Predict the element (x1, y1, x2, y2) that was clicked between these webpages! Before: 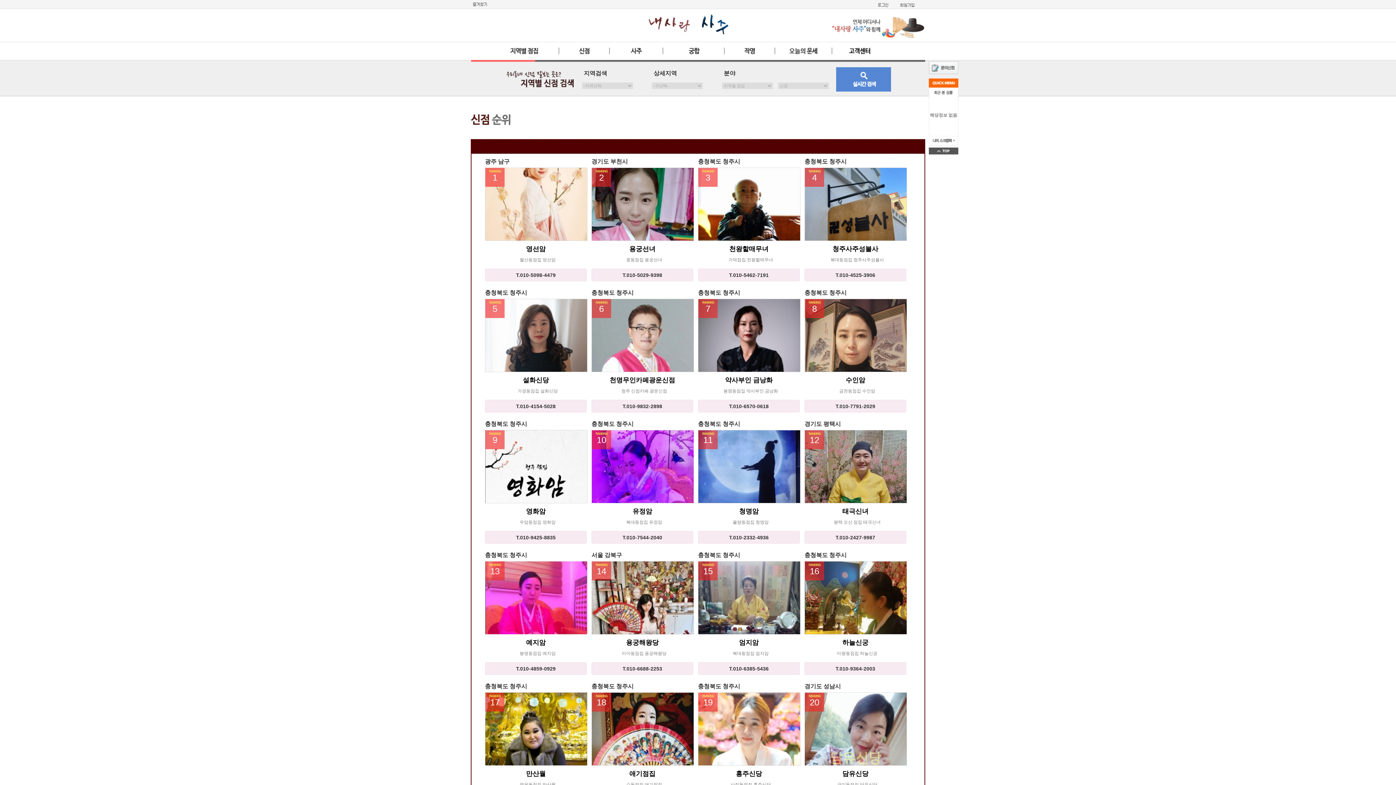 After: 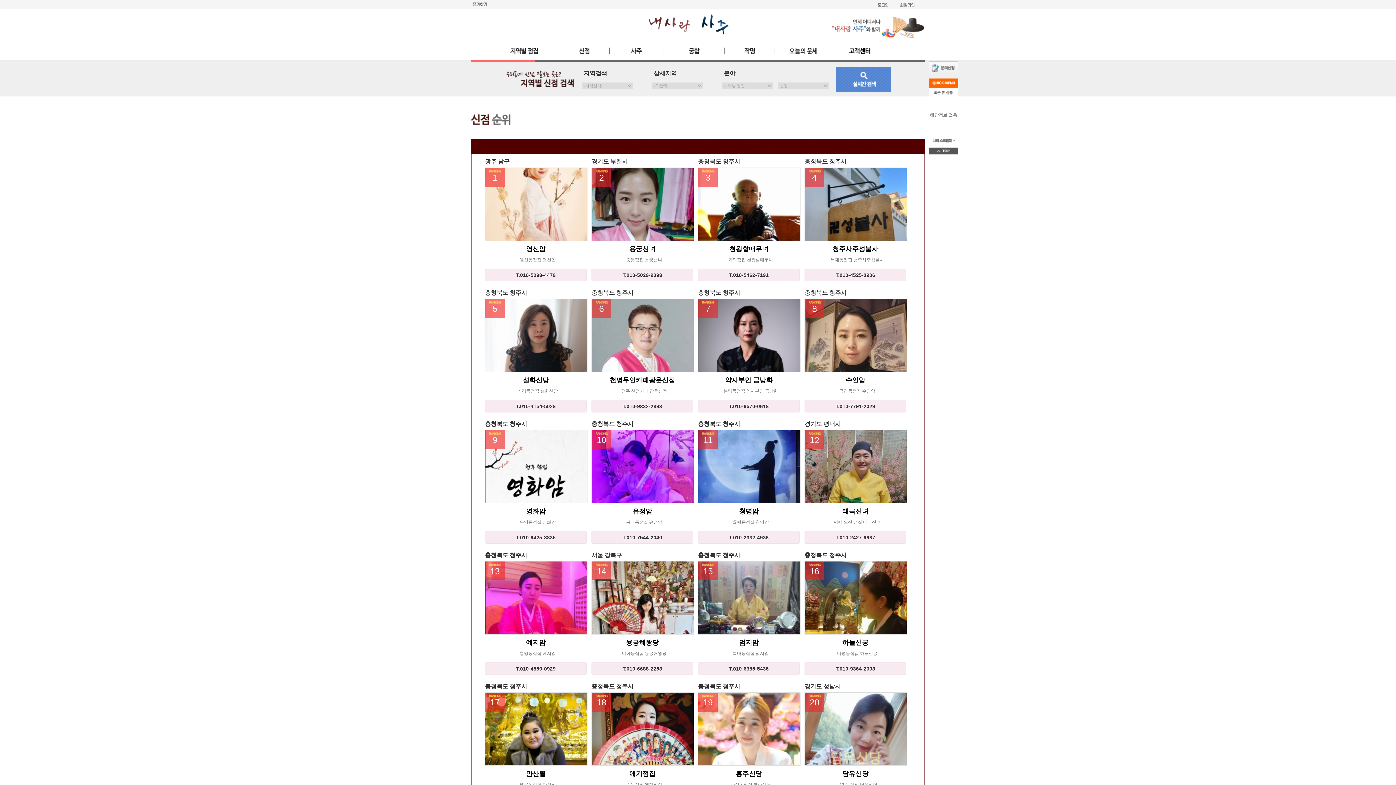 Action: bbox: (571, 51, 597, 56)